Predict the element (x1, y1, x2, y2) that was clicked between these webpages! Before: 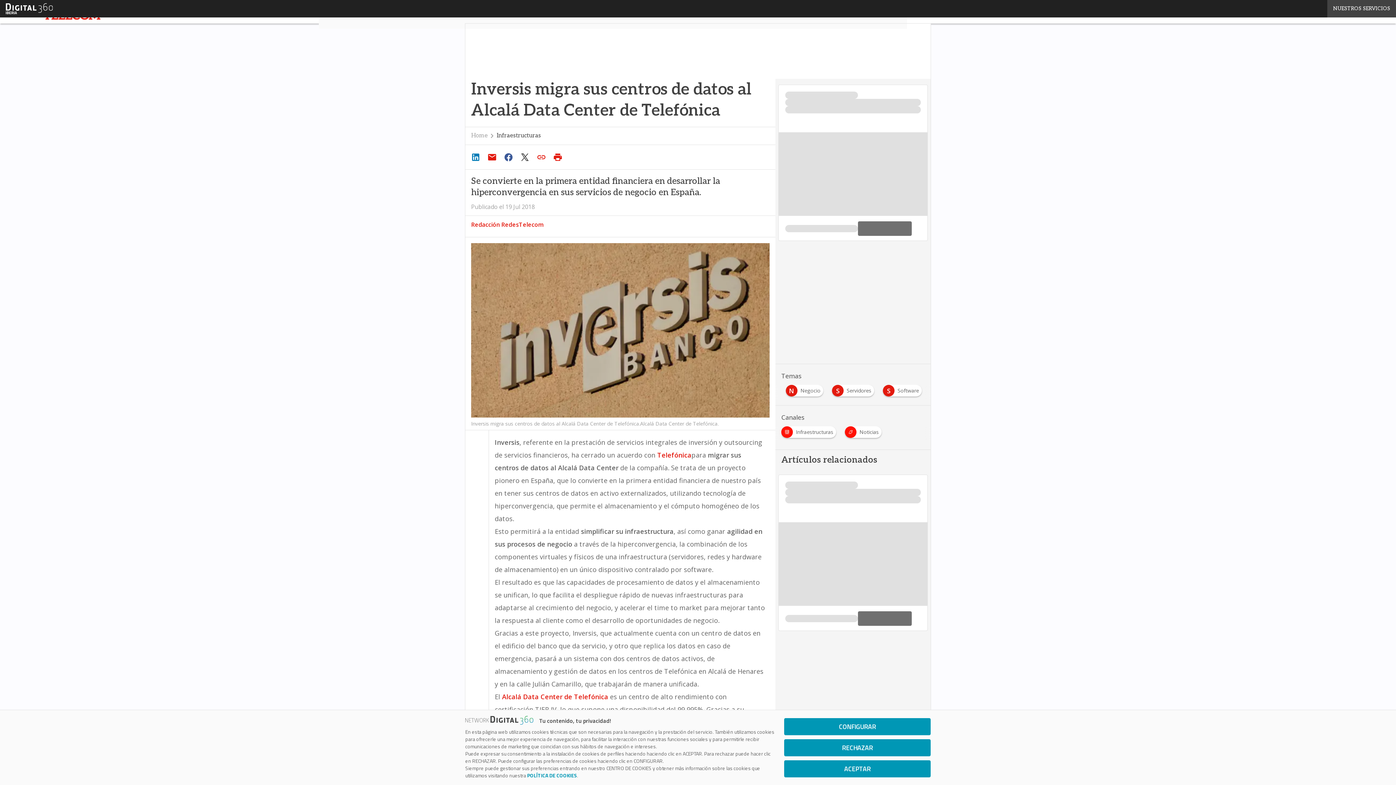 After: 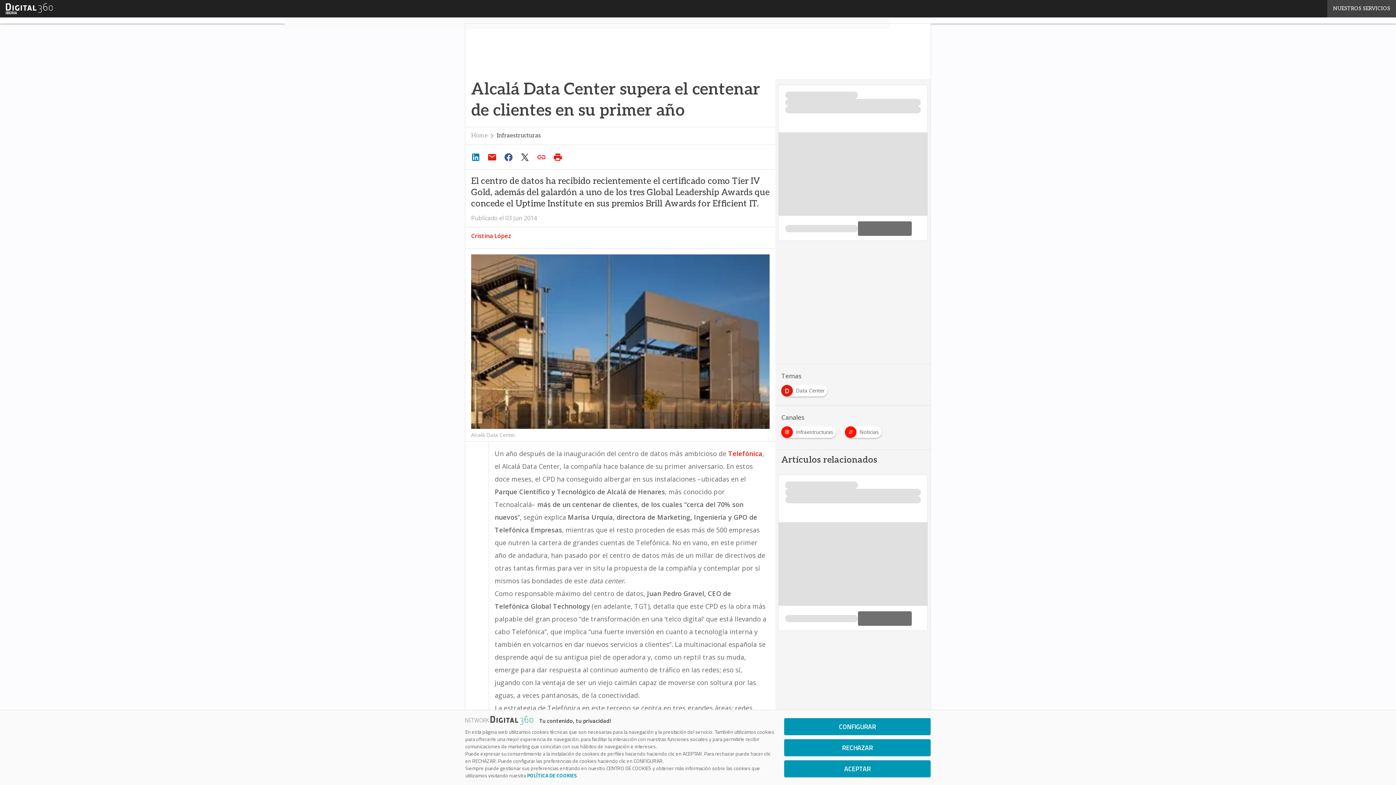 Action: bbox: (502, 692, 608, 701) label: Alcalá Data Center de Telefónica